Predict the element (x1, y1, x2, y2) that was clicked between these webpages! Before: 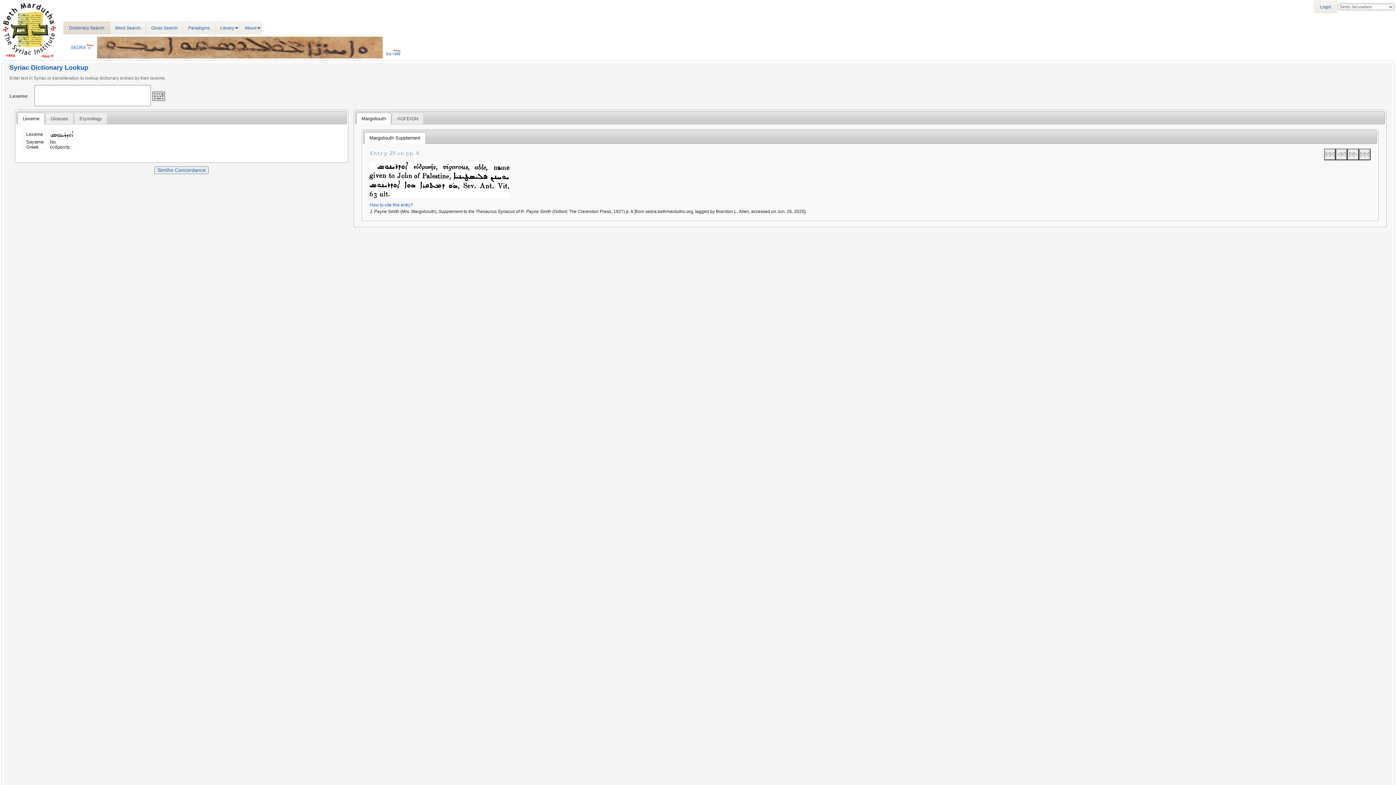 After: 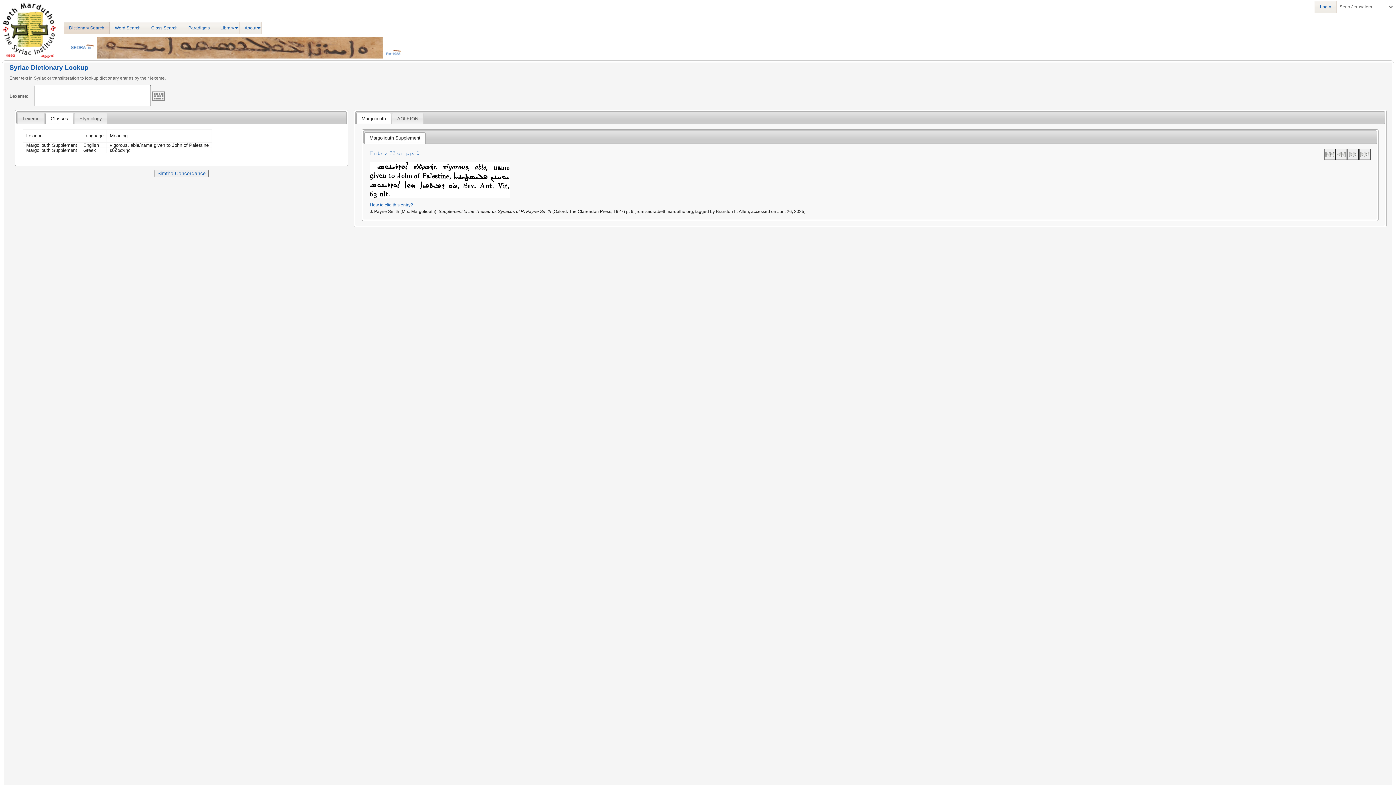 Action: bbox: (45, 113, 72, 124) label: Glosses